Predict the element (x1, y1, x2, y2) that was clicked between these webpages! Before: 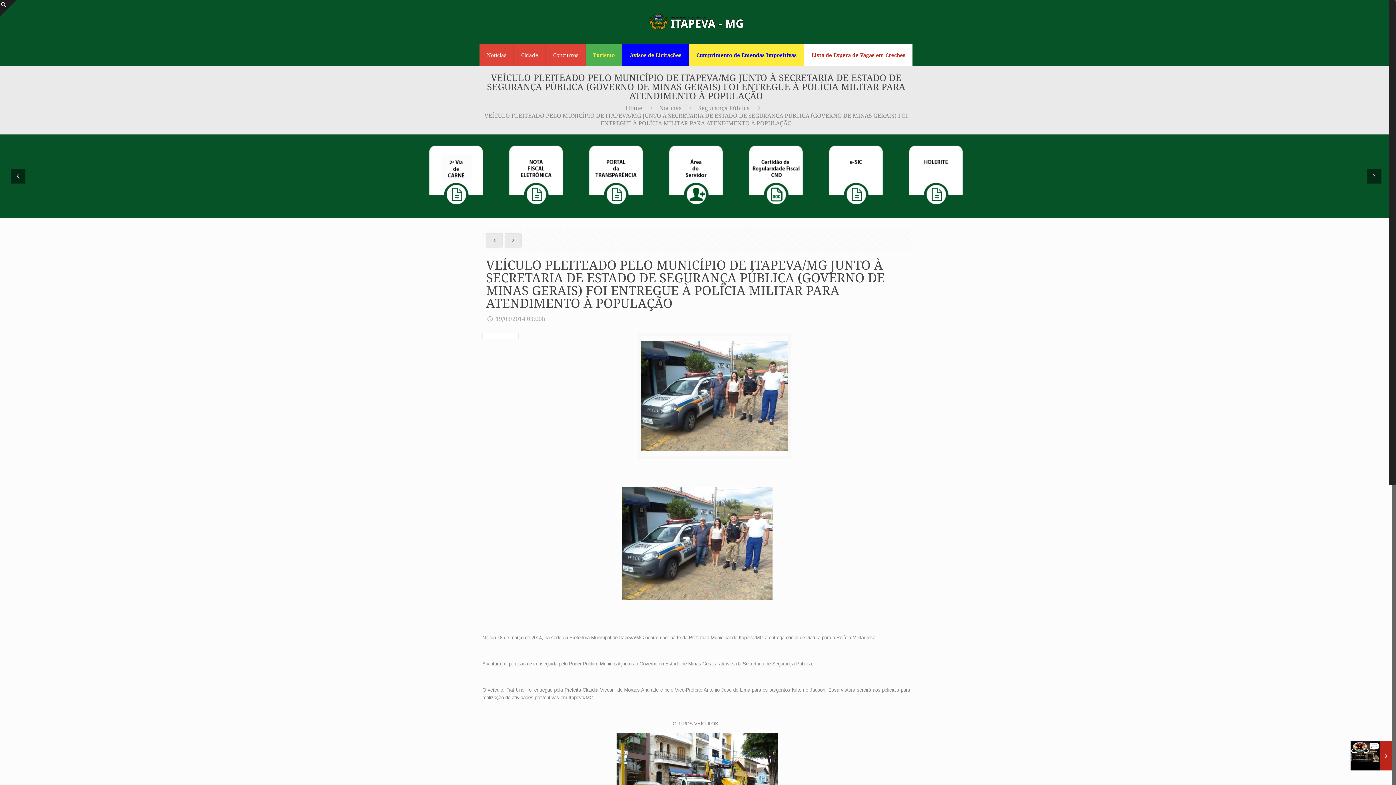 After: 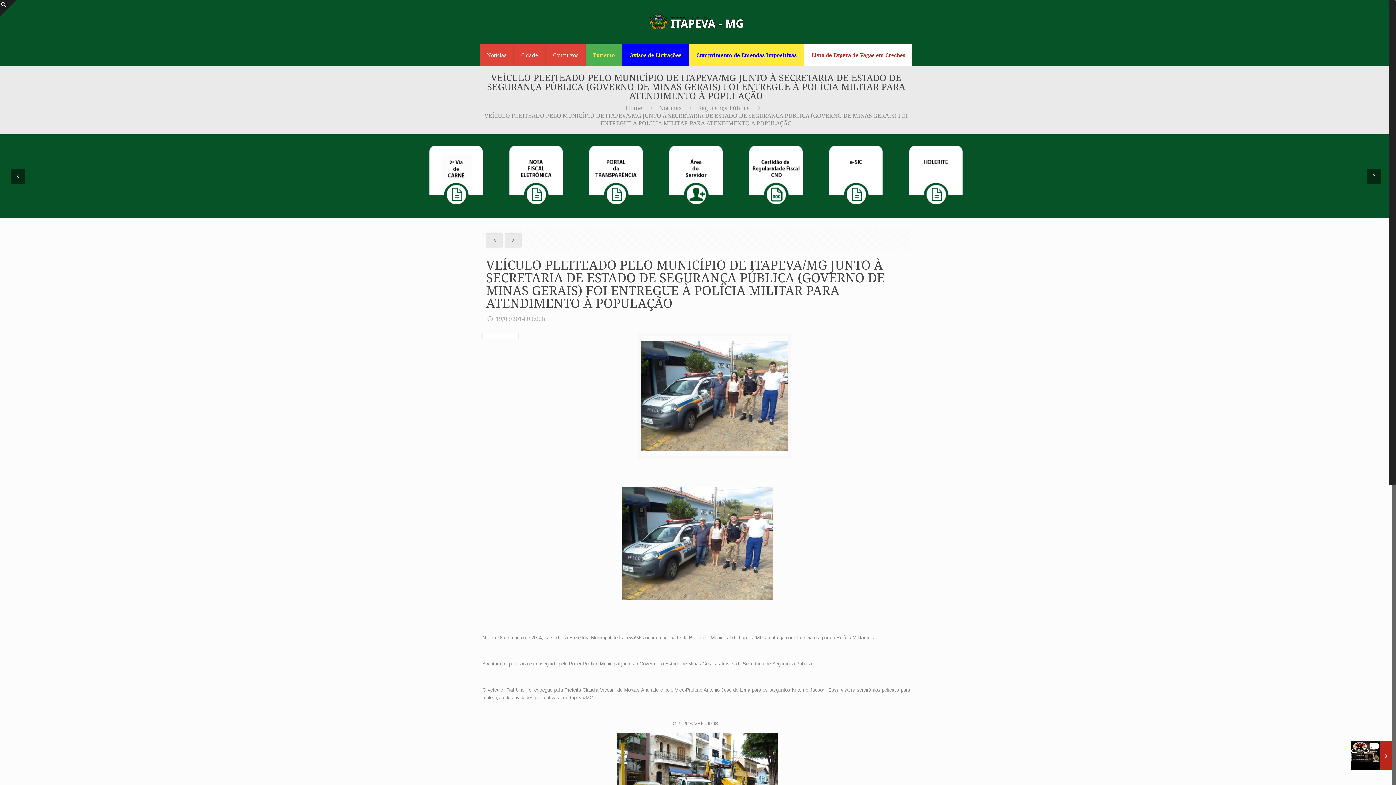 Action: bbox: (660, 134, 732, 218)